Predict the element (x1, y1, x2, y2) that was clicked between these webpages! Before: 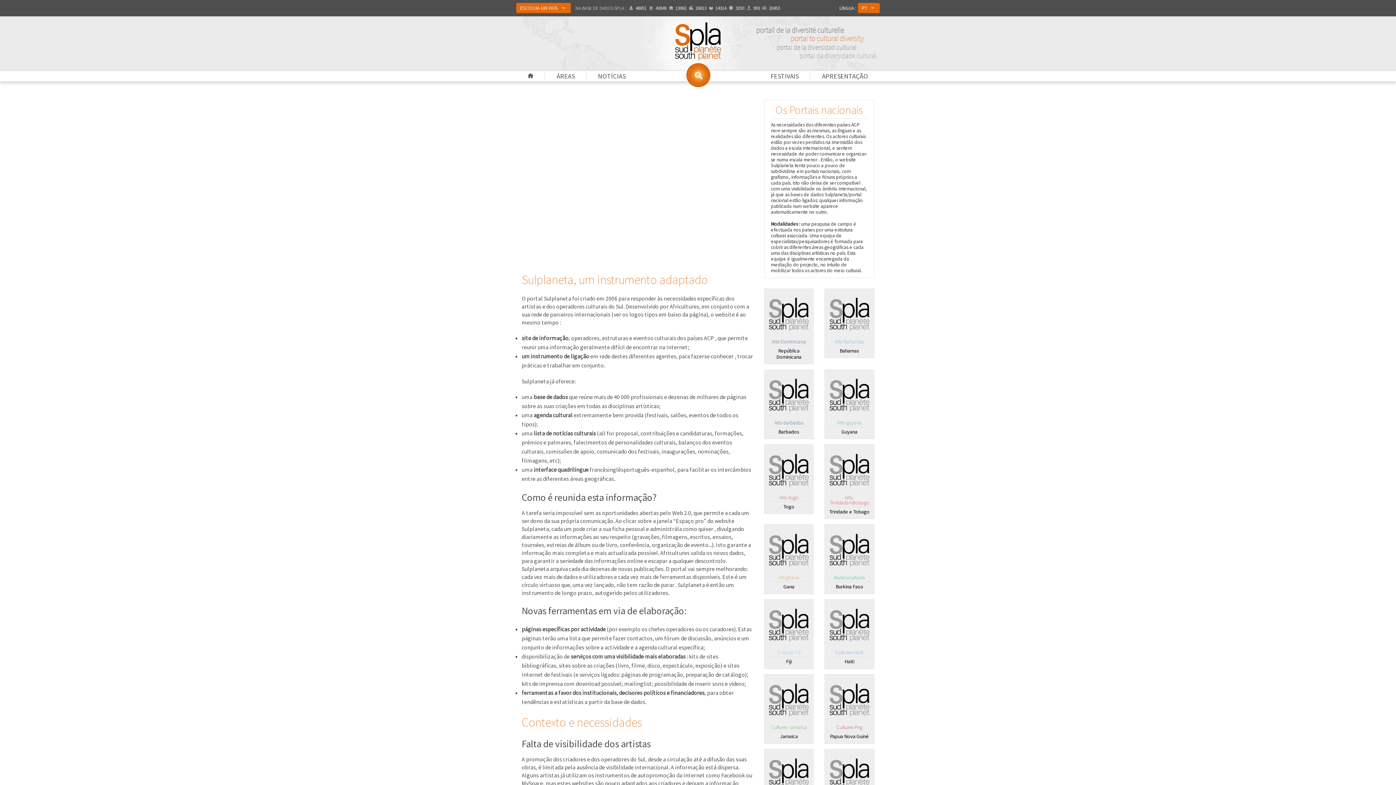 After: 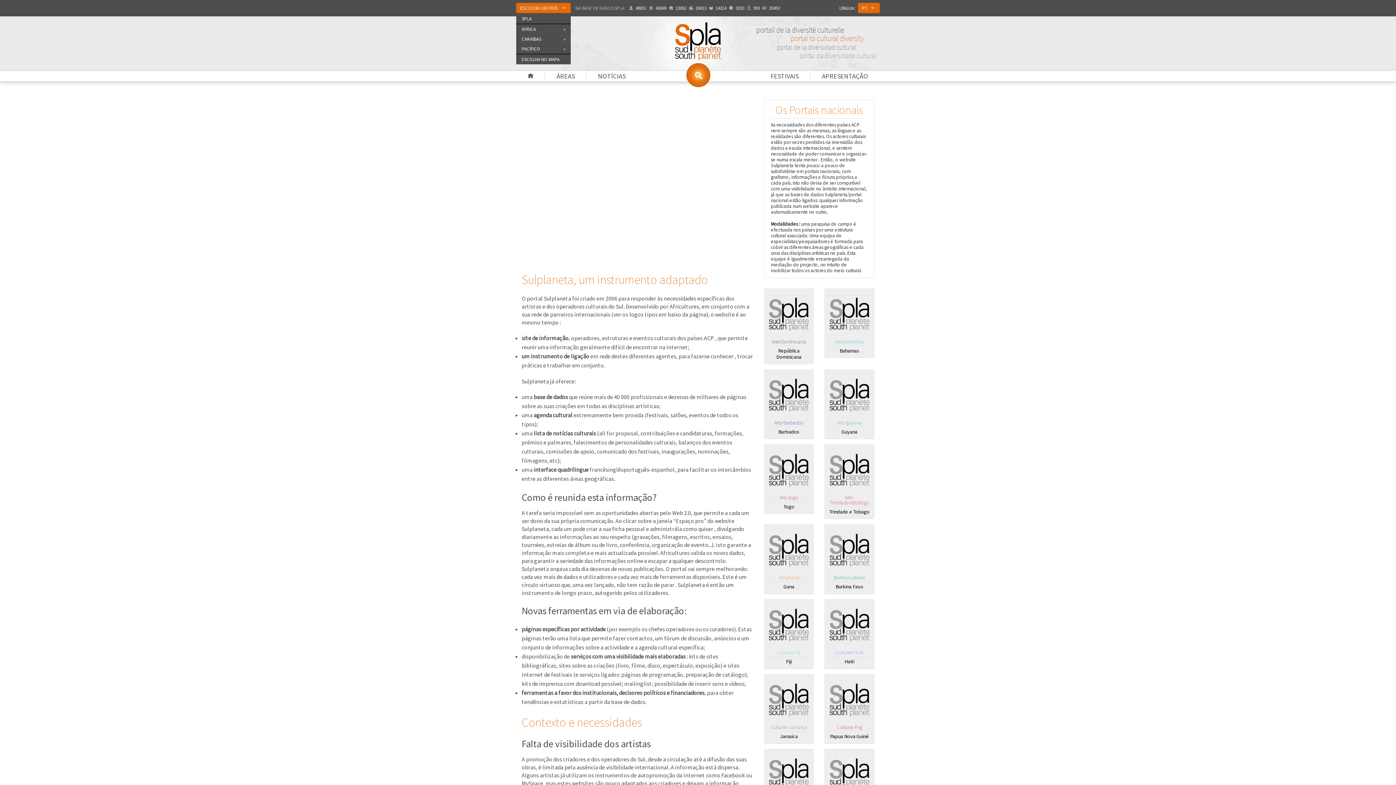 Action: label: ESCOLHA UM PAÍS bbox: (516, 2, 570, 13)